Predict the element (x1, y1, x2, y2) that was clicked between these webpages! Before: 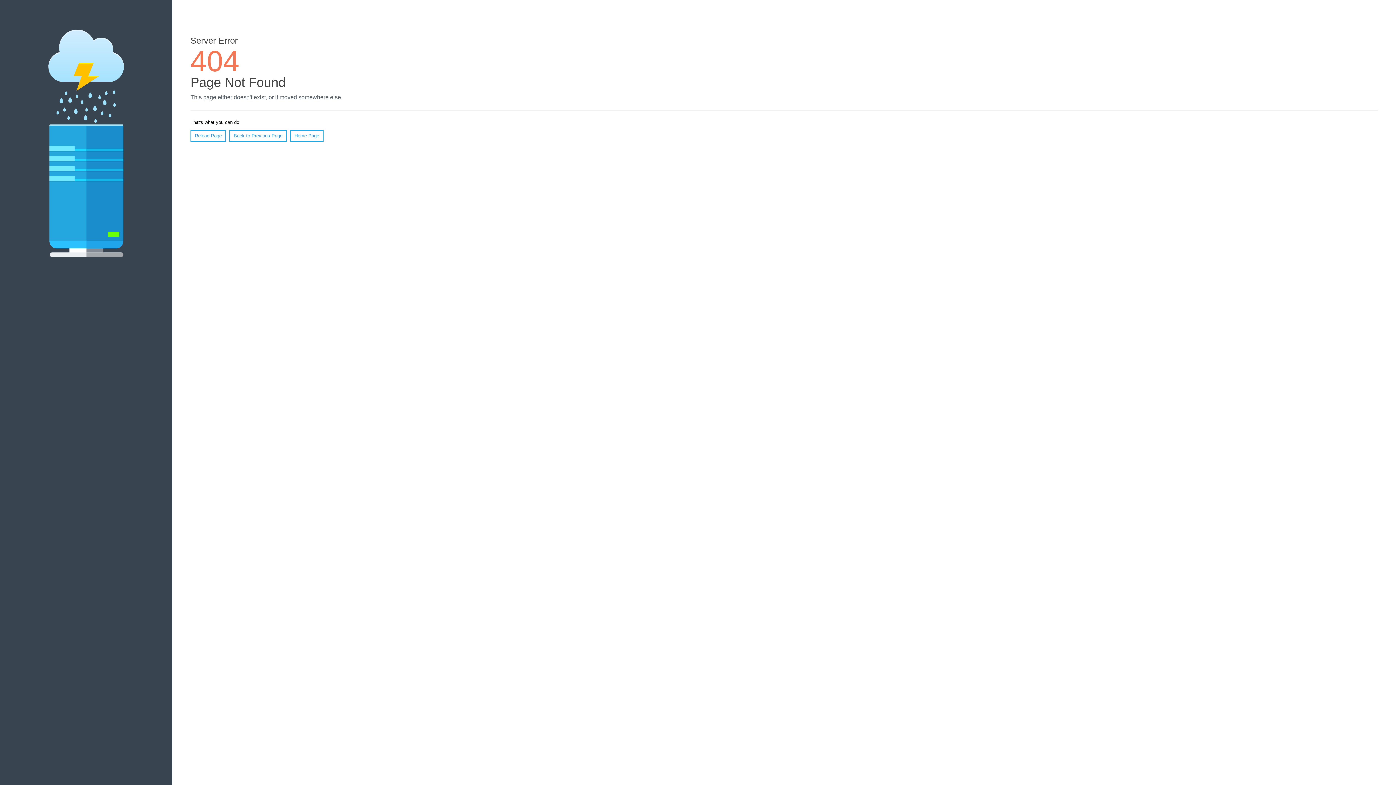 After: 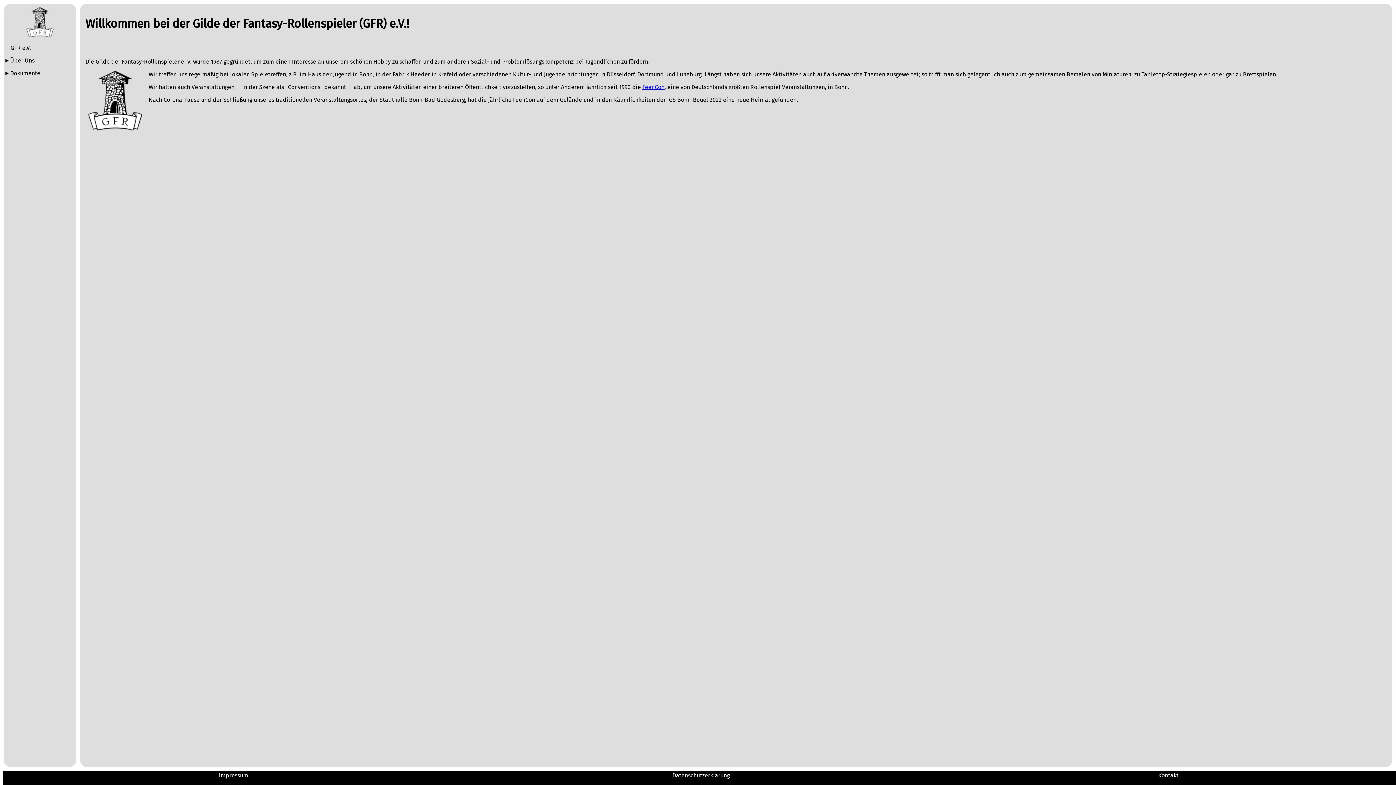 Action: bbox: (290, 130, 323, 141) label: Home Page